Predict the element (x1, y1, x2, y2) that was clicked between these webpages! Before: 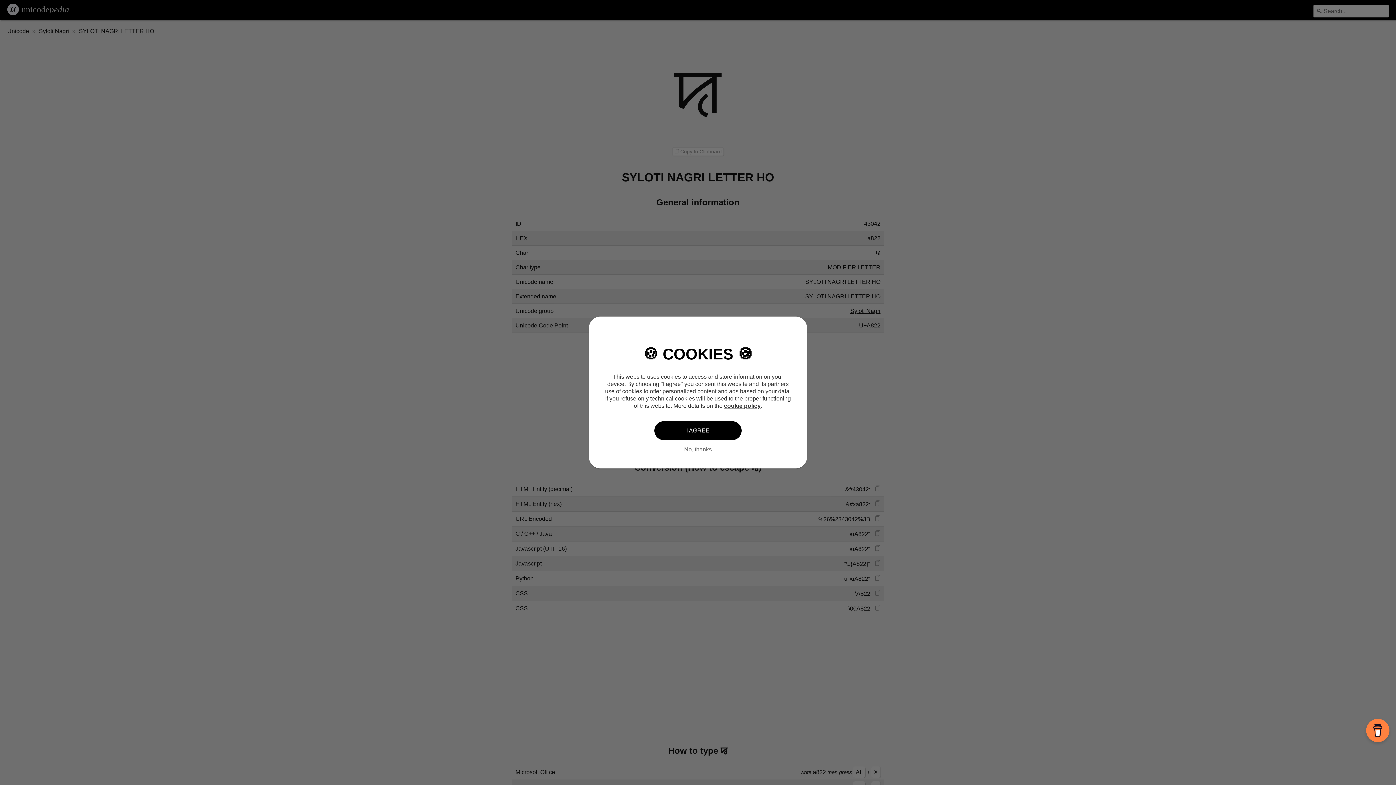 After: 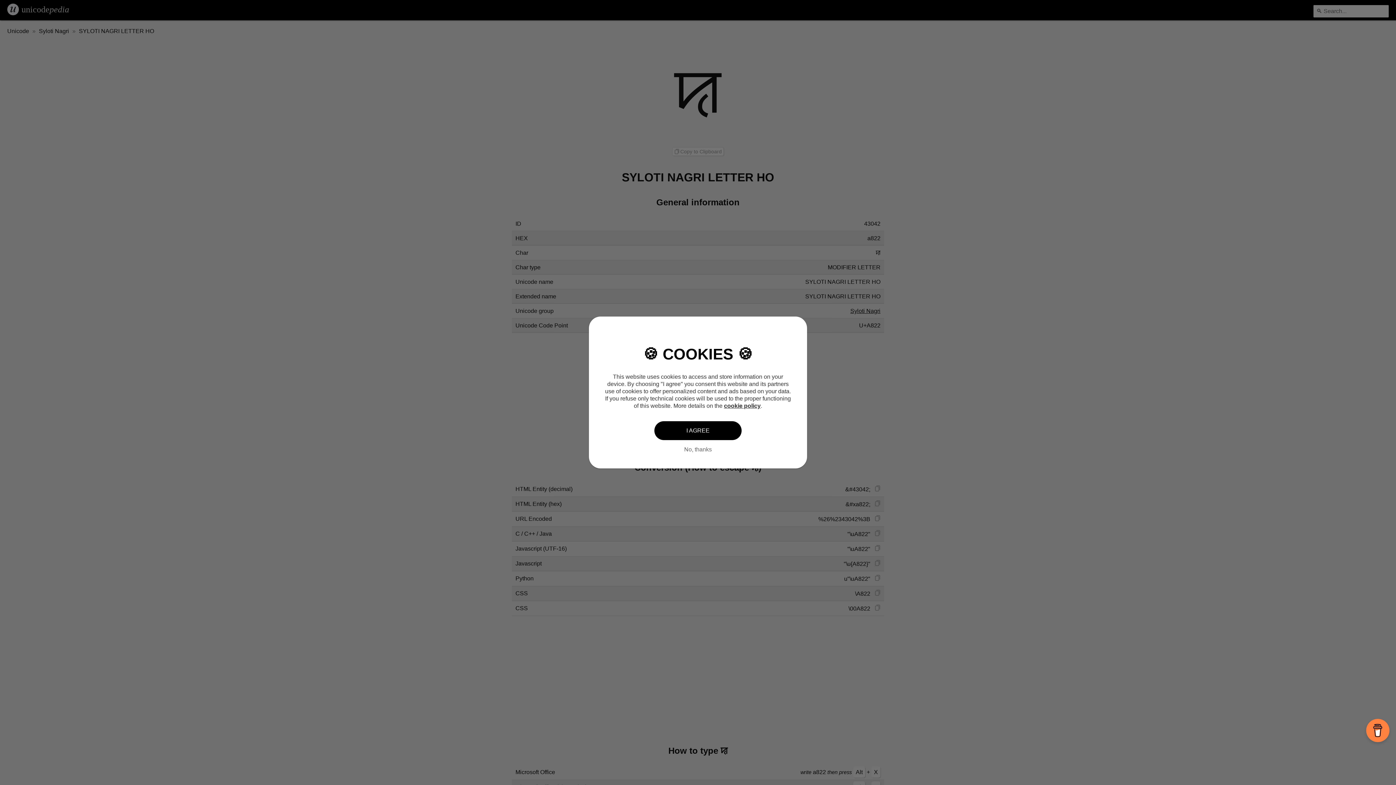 Action: label: cookie policy bbox: (724, 402, 760, 409)